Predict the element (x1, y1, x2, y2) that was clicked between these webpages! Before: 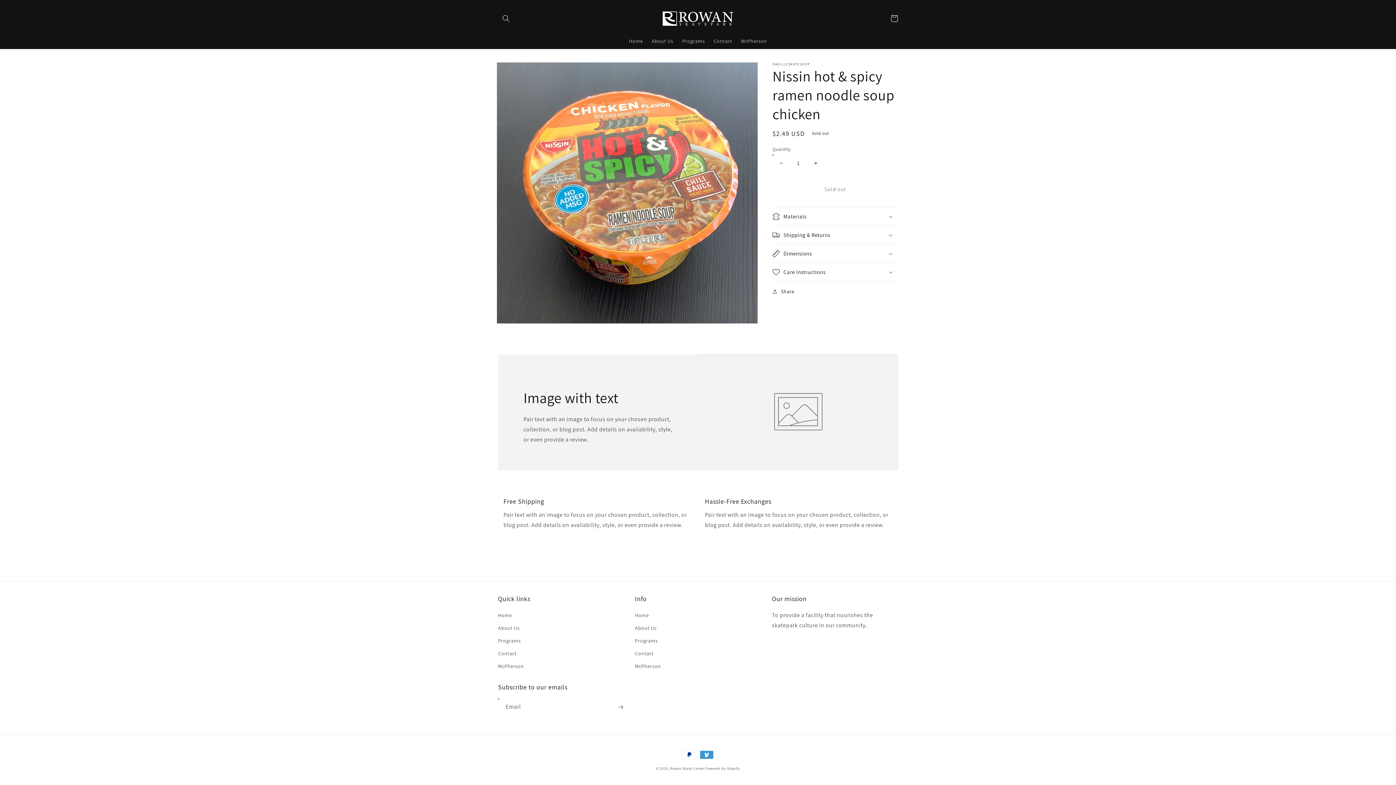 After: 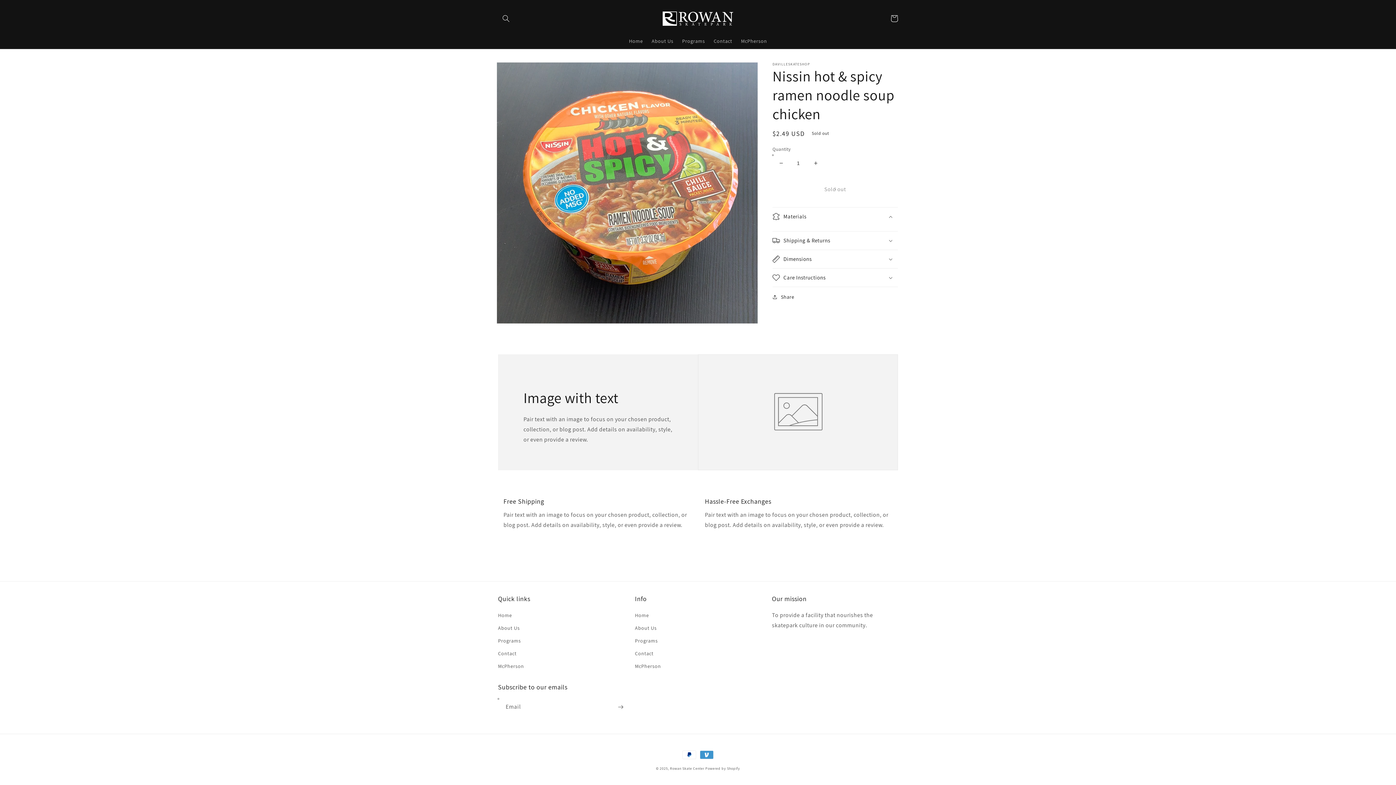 Action: bbox: (772, 207, 898, 225) label: Materials